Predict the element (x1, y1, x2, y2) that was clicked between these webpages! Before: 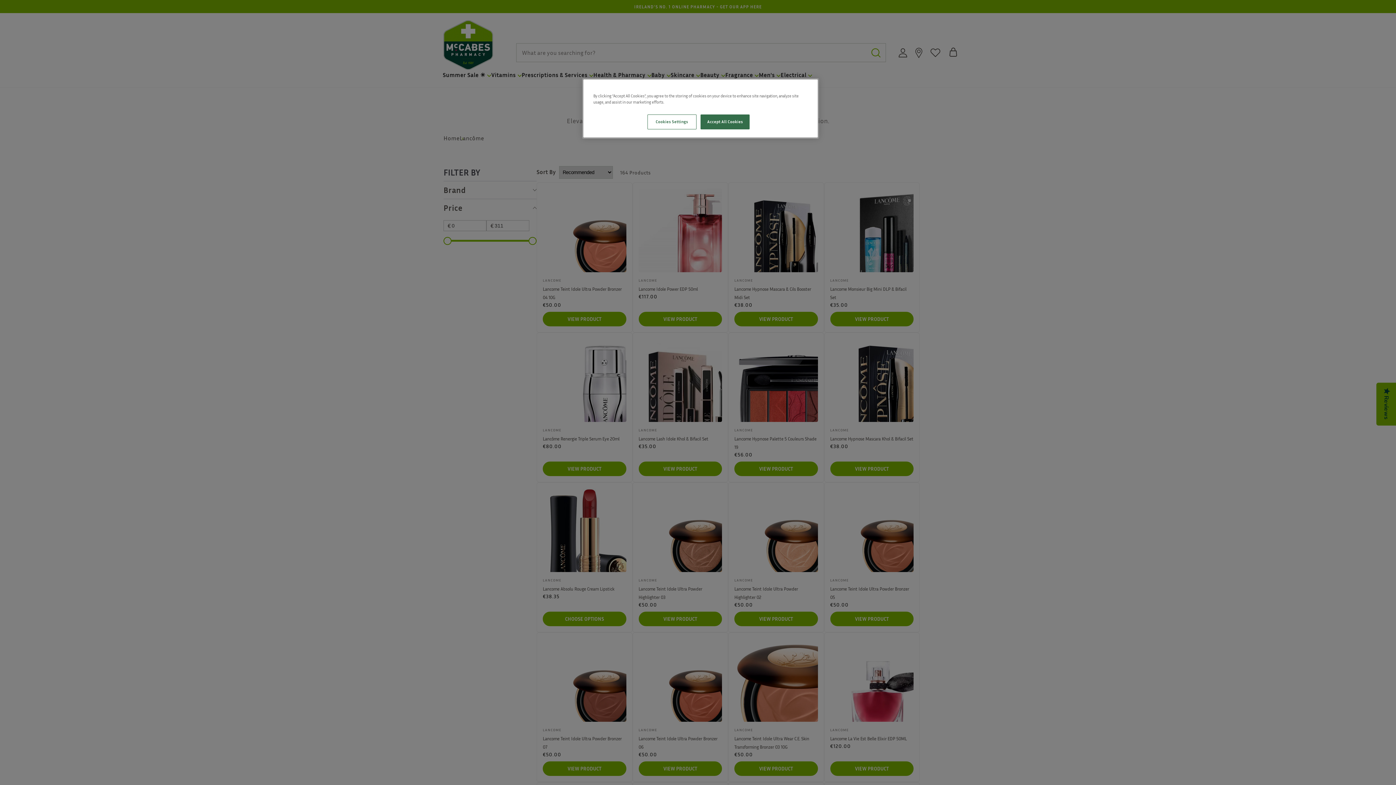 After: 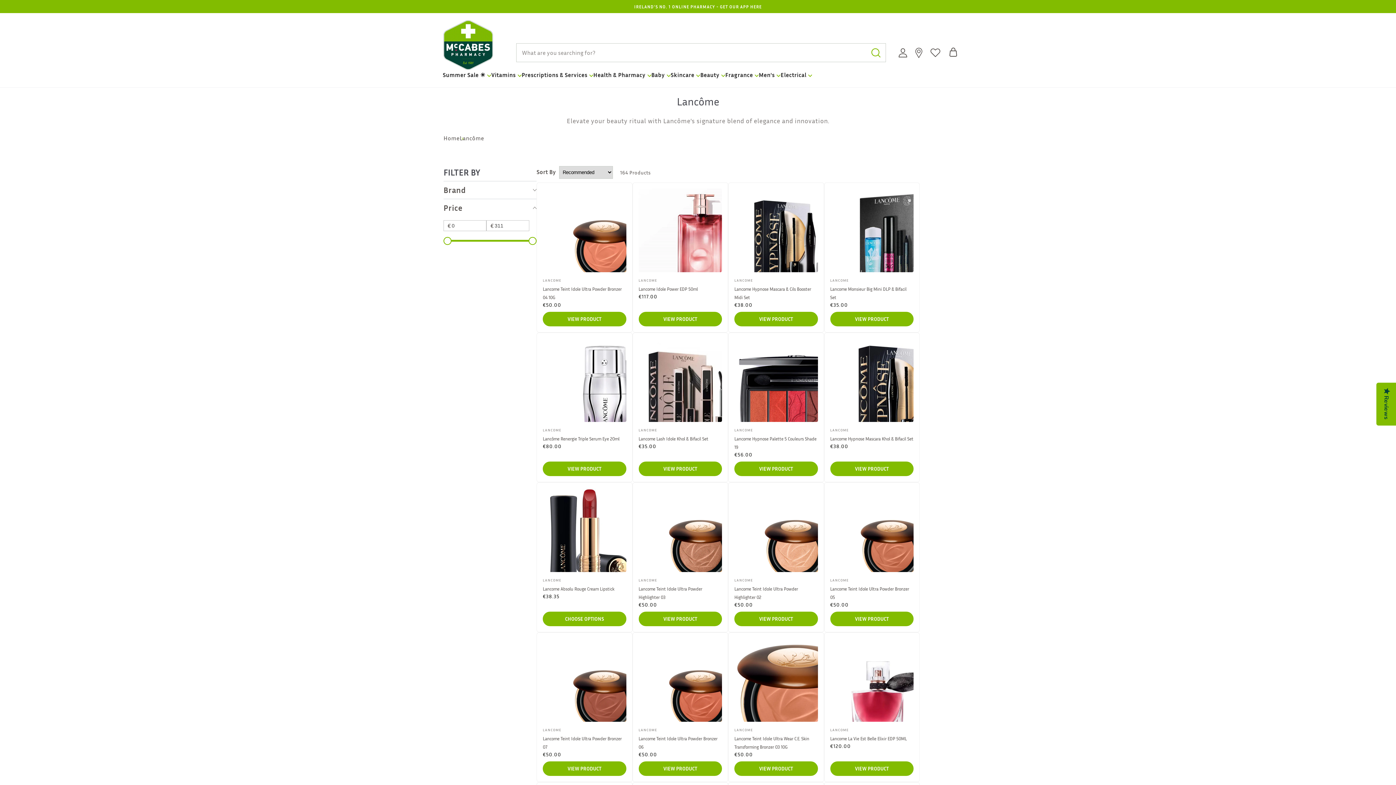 Action: bbox: (700, 114, 749, 129) label: Accept All Cookies